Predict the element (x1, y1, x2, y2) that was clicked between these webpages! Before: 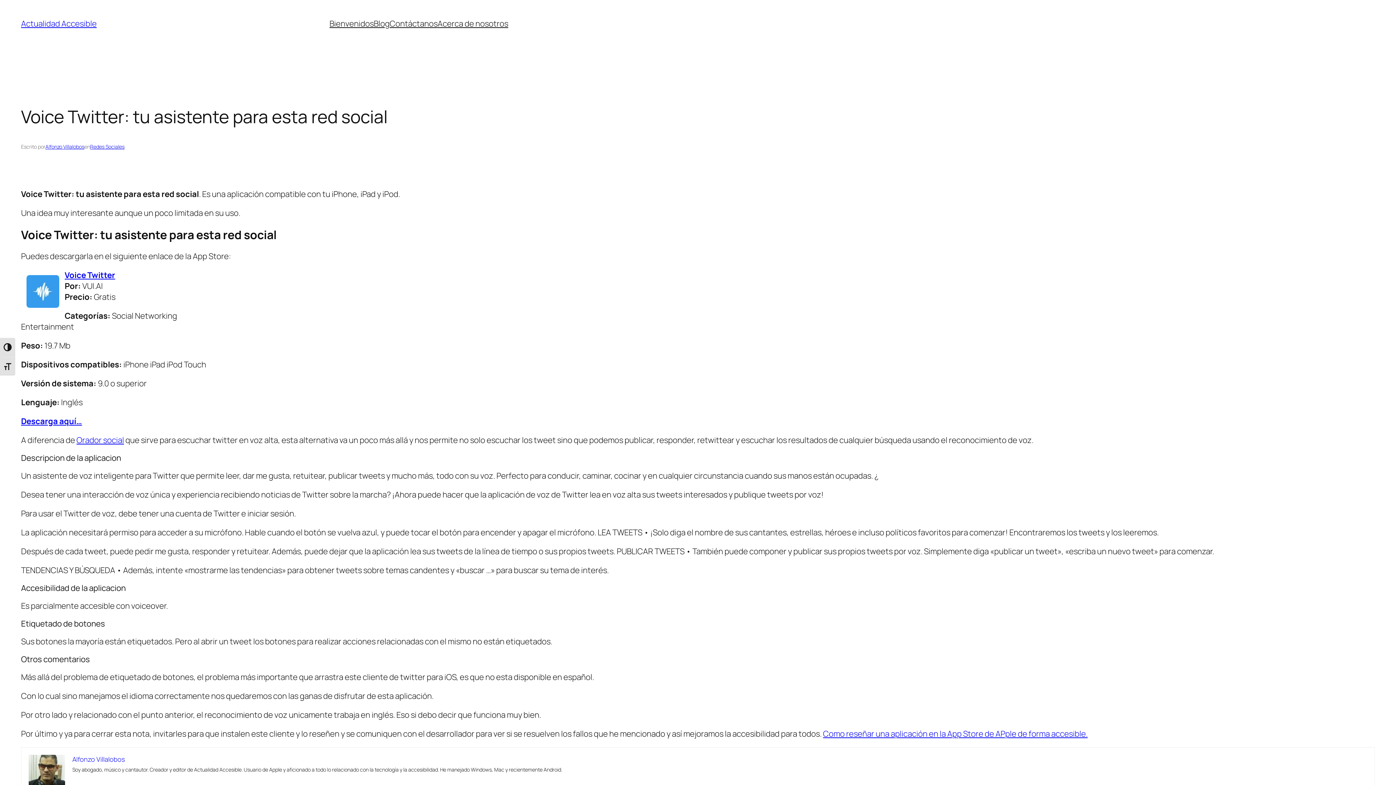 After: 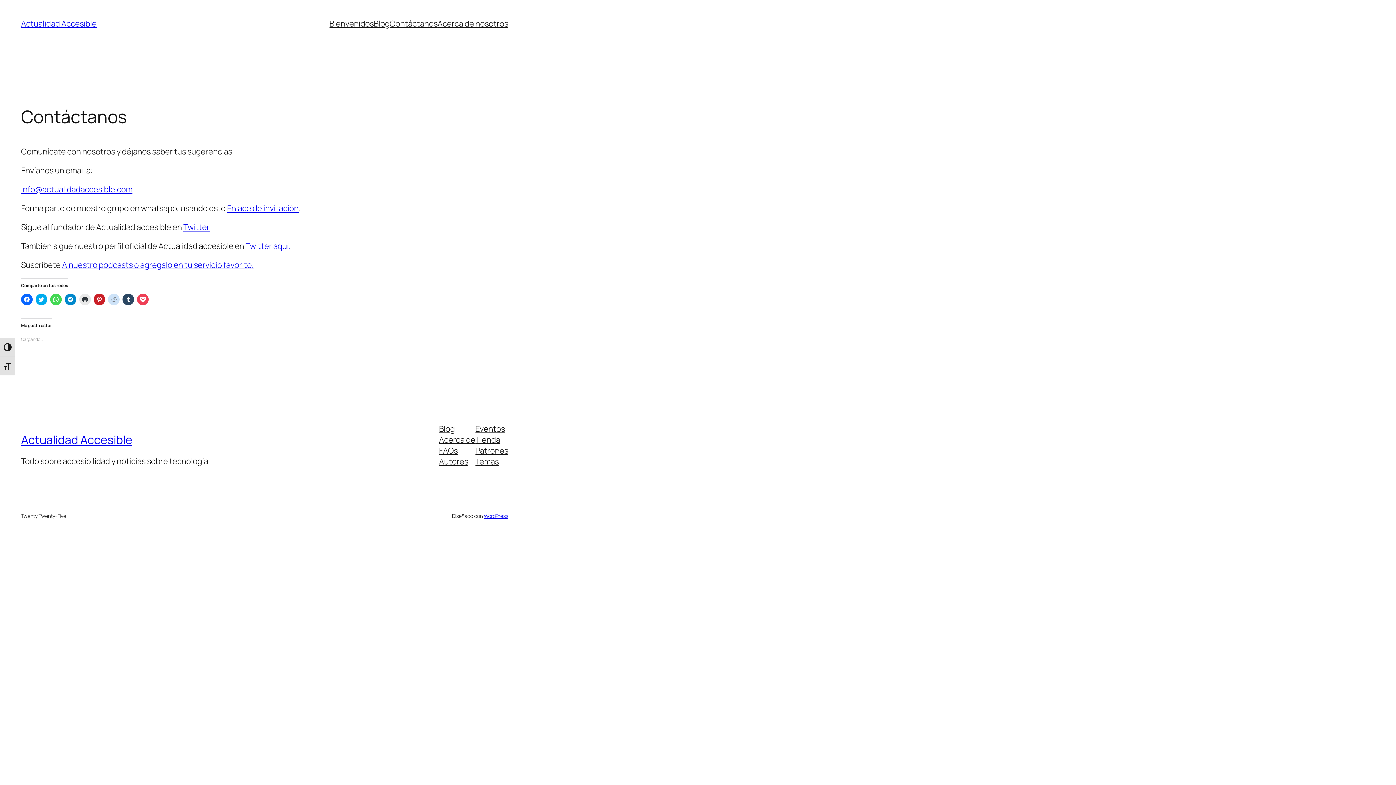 Action: bbox: (389, 18, 437, 29) label: Contáctanos